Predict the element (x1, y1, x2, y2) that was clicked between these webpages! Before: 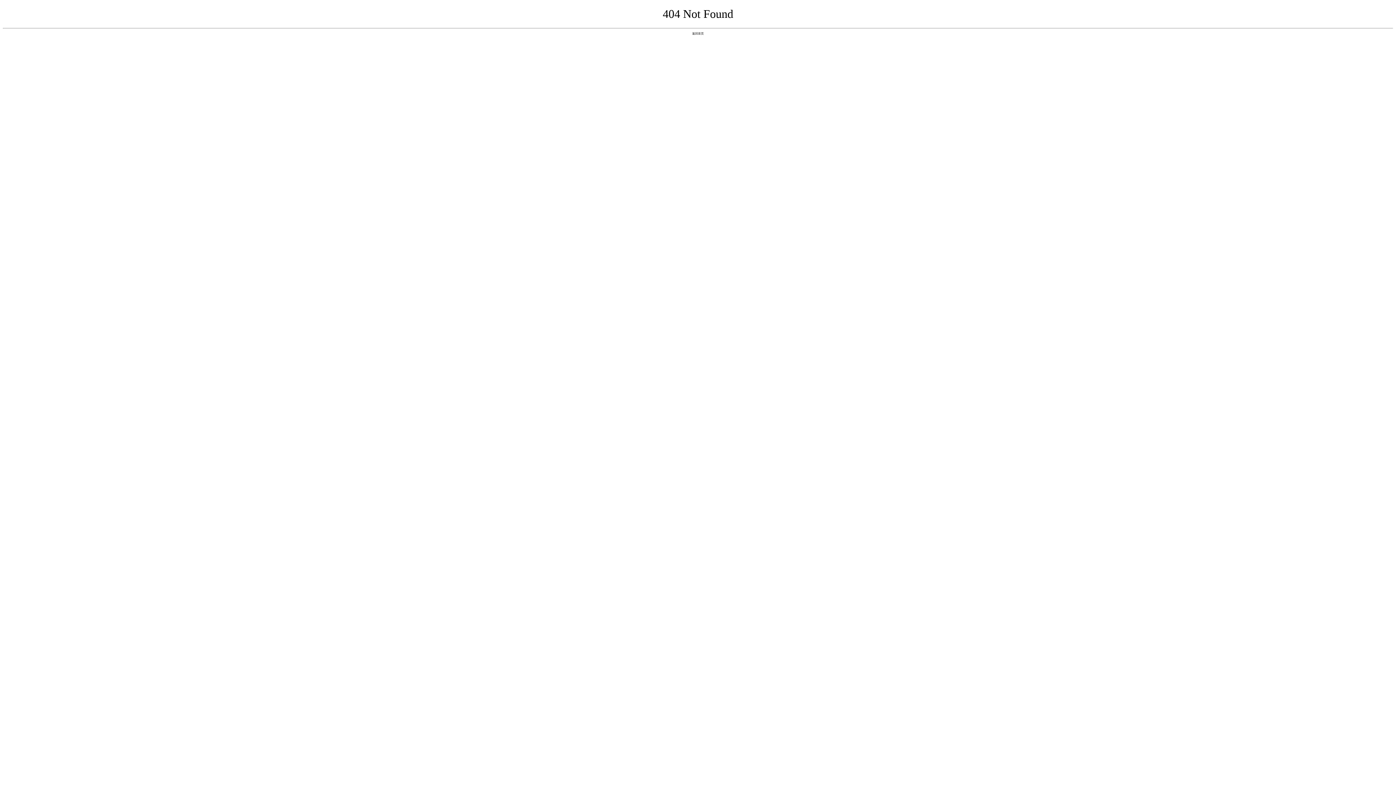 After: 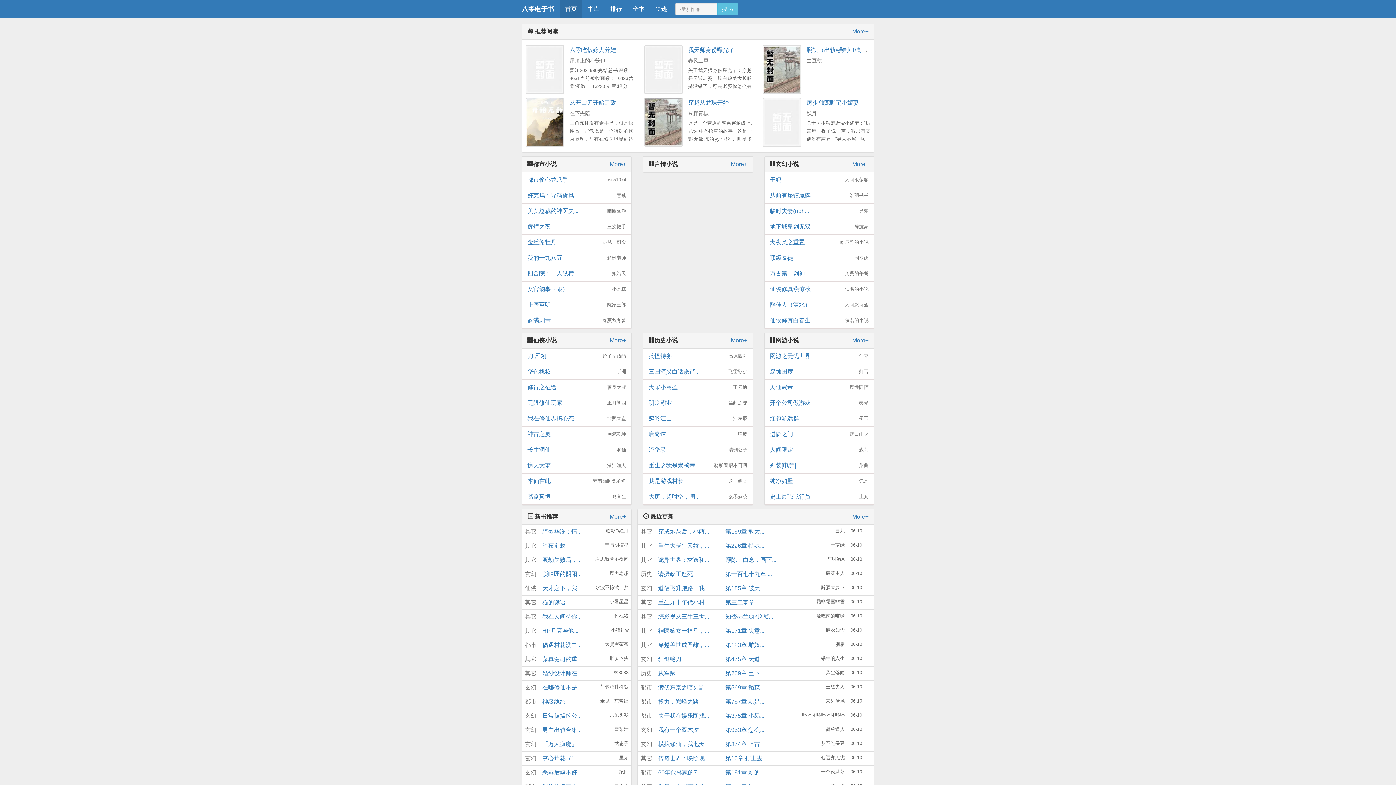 Action: bbox: (692, 31, 704, 35) label: 返回首页